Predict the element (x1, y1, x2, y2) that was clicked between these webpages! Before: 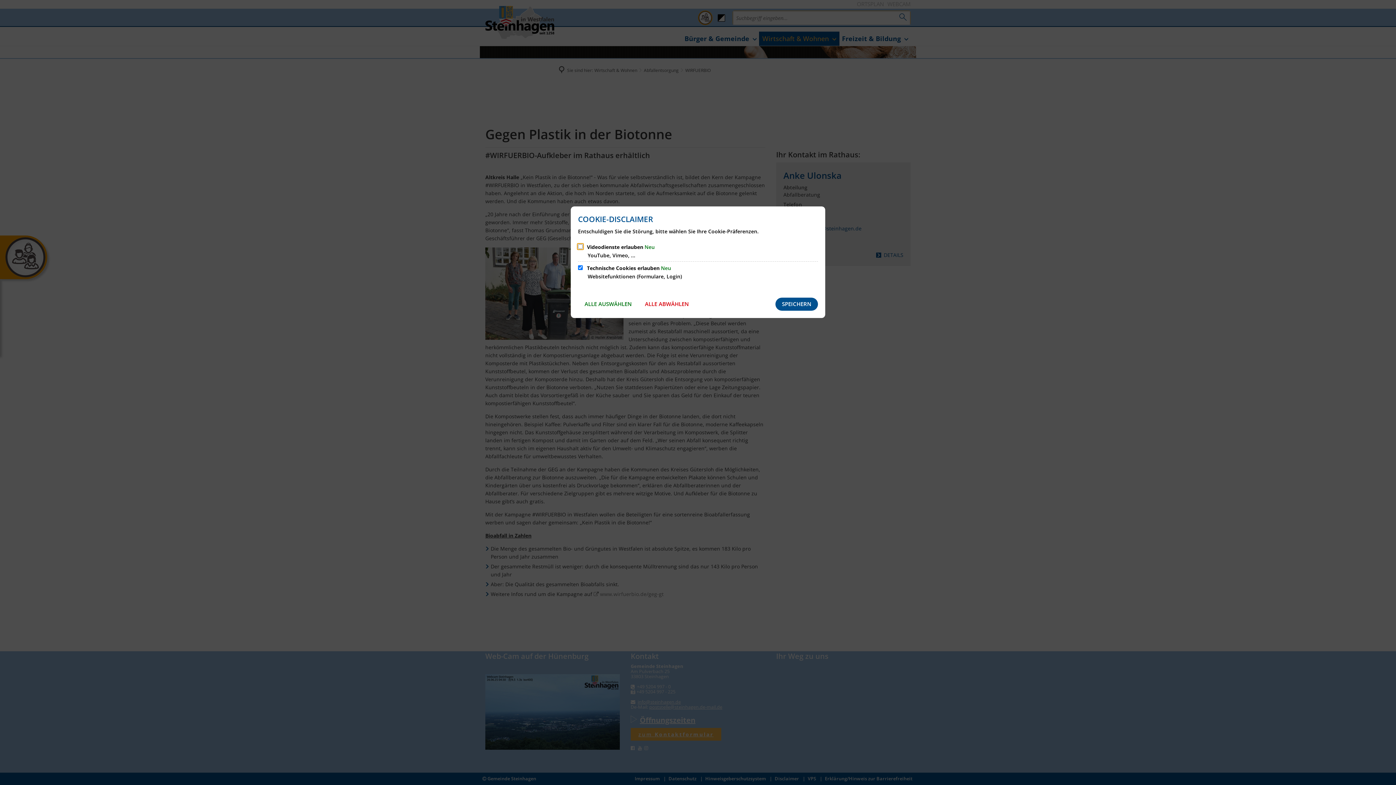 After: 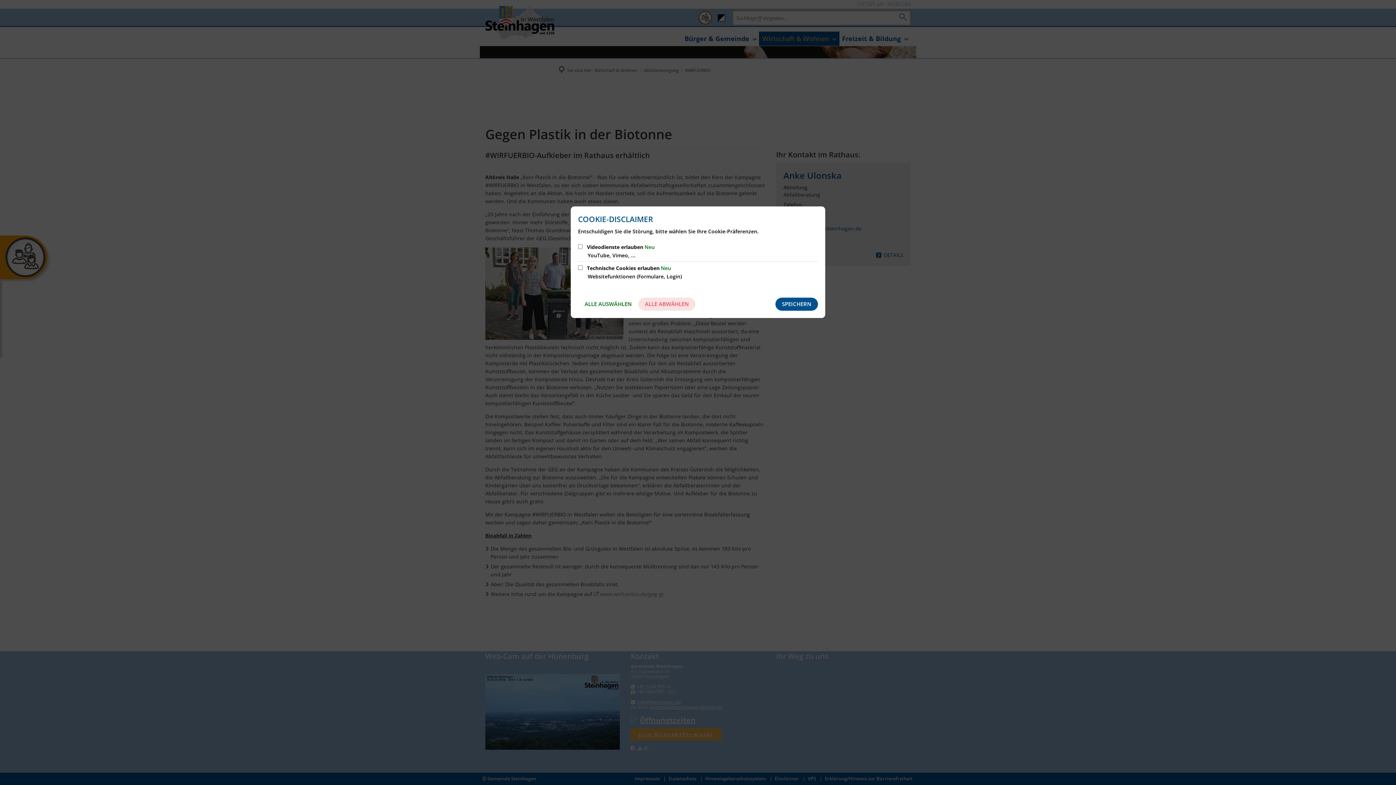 Action: bbox: (638, 297, 695, 310) label: ALLE ABWÄHLEN